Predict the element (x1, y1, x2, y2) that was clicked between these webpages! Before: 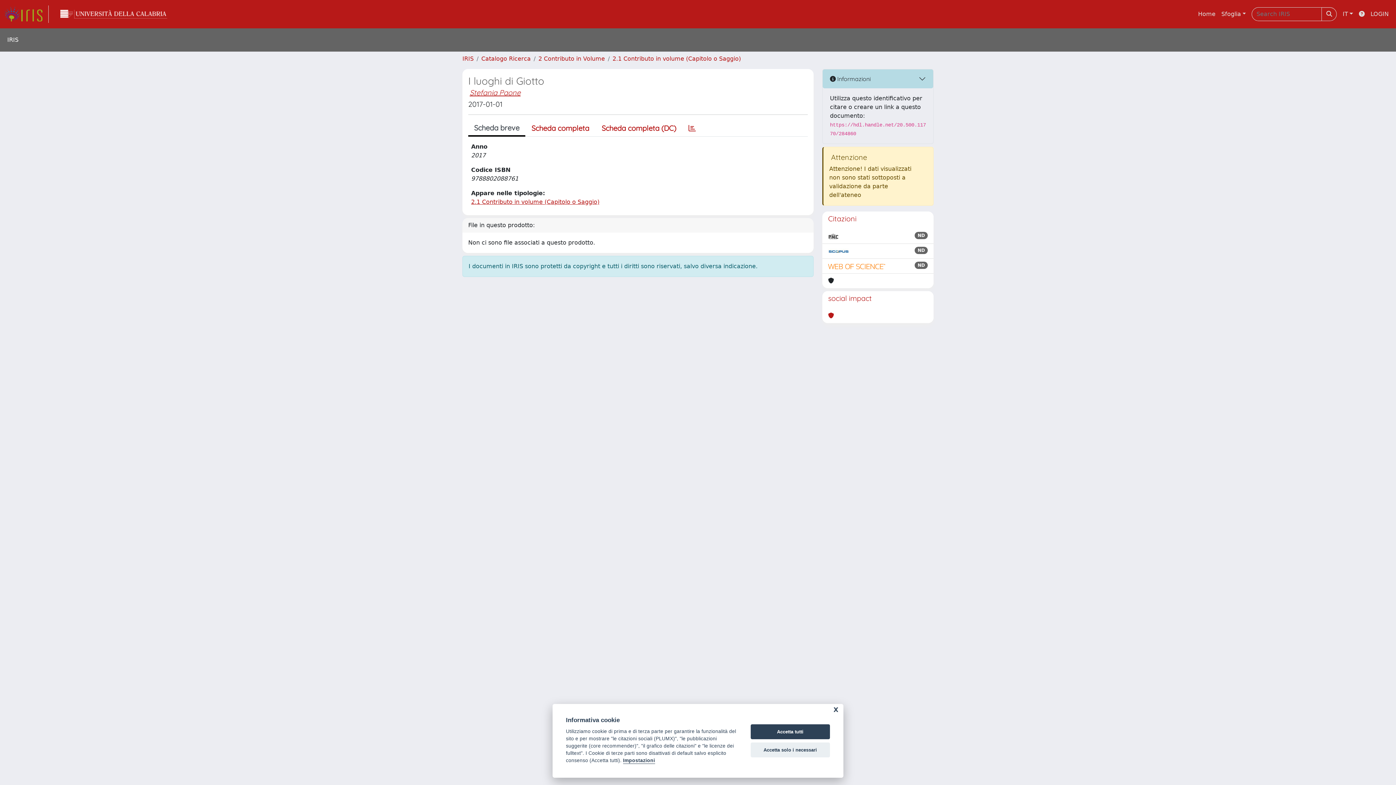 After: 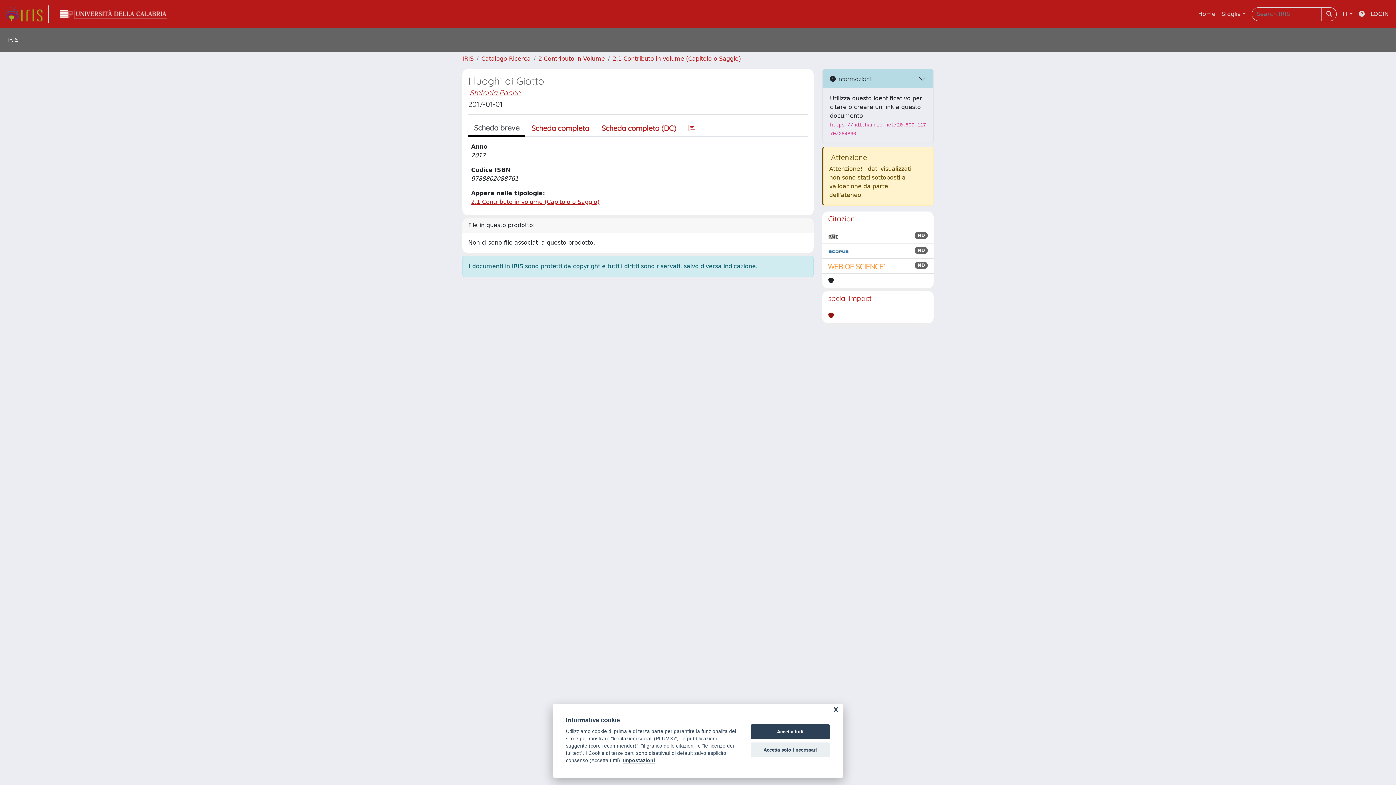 Action: bbox: (828, 311, 834, 320)